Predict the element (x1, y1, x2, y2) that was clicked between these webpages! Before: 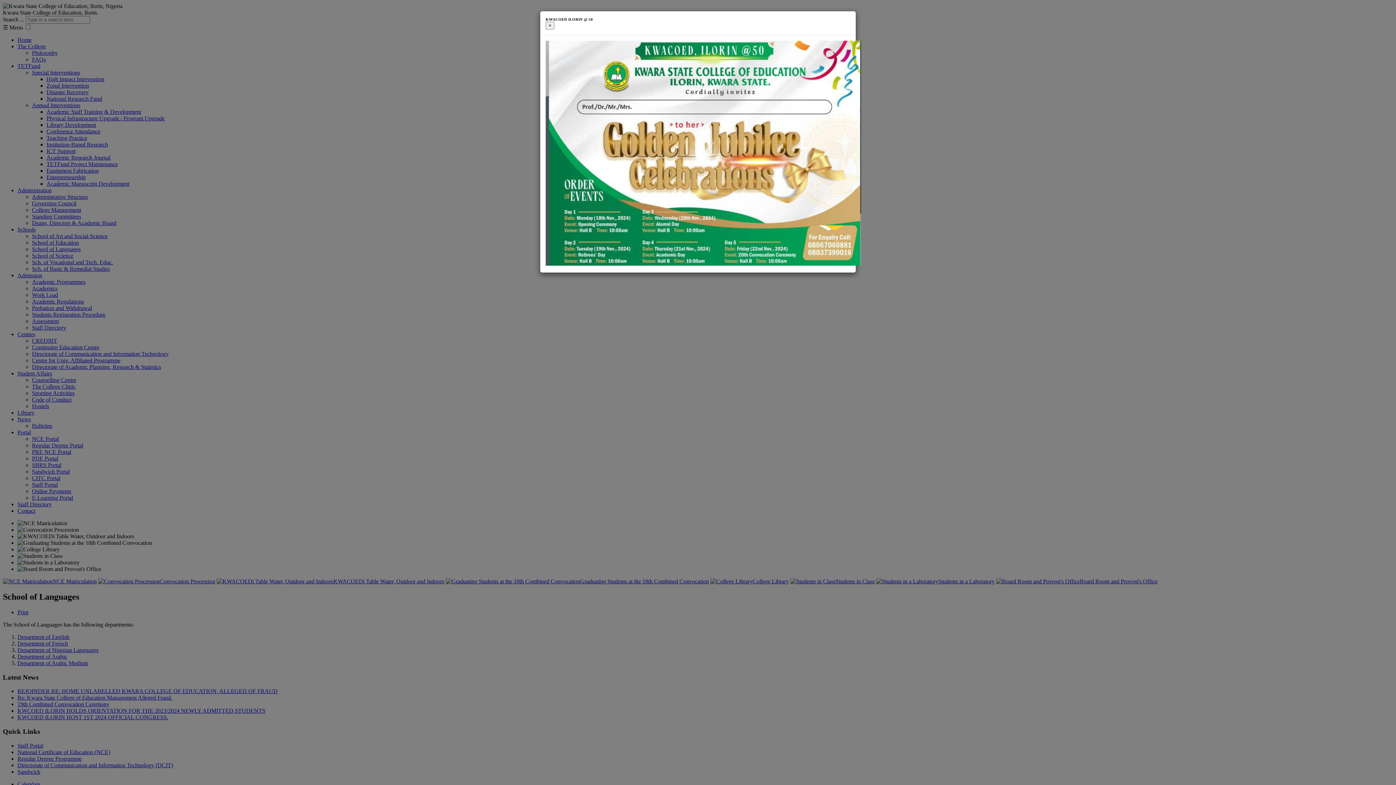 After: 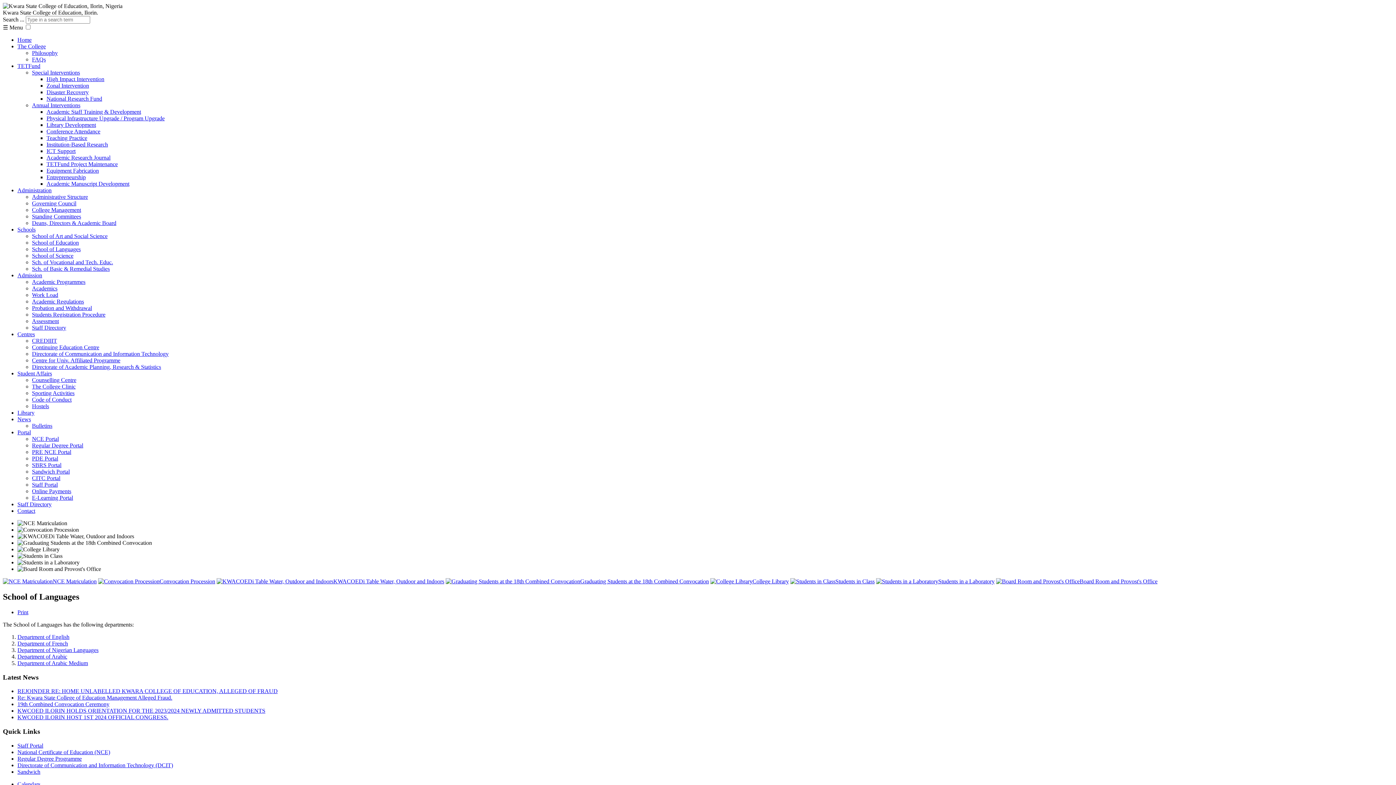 Action: label: Close bbox: (545, 21, 554, 29)